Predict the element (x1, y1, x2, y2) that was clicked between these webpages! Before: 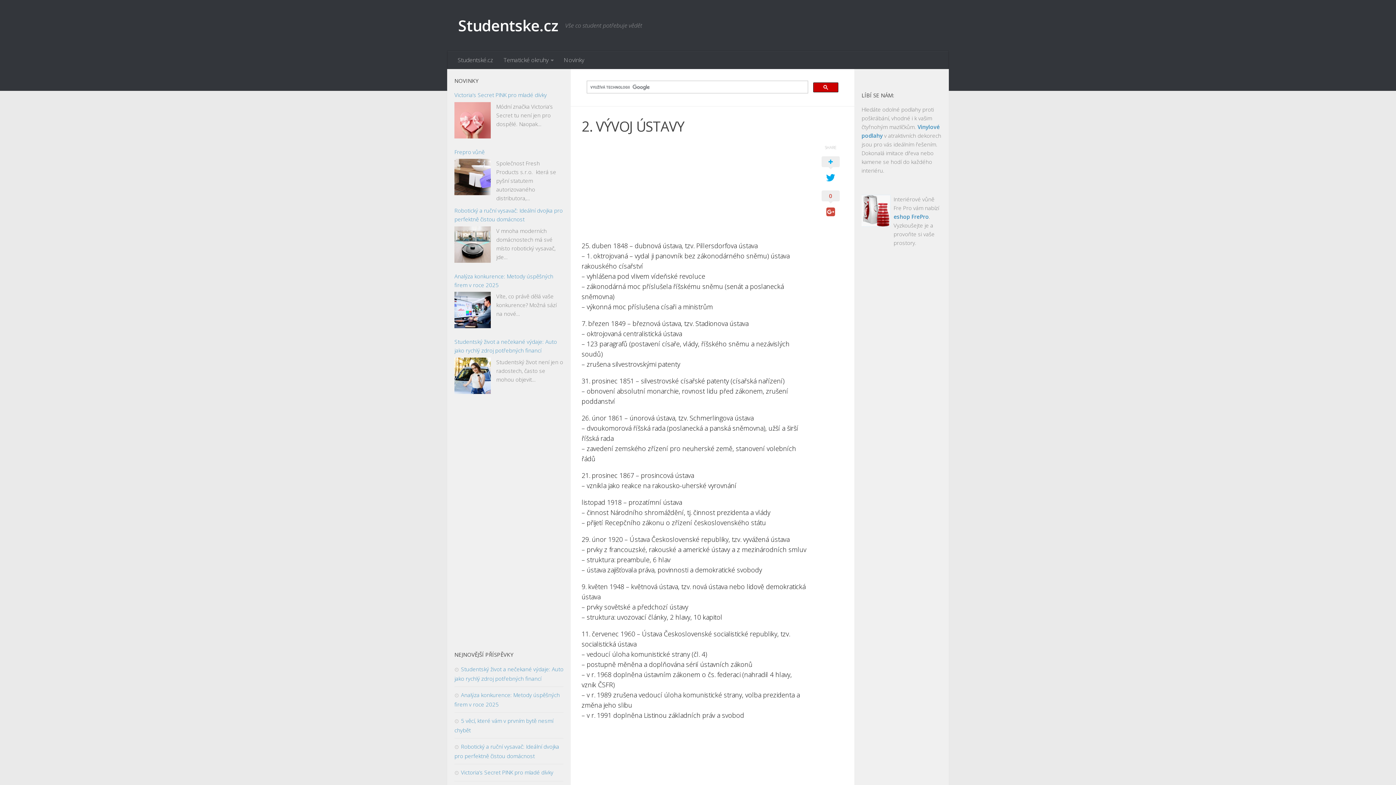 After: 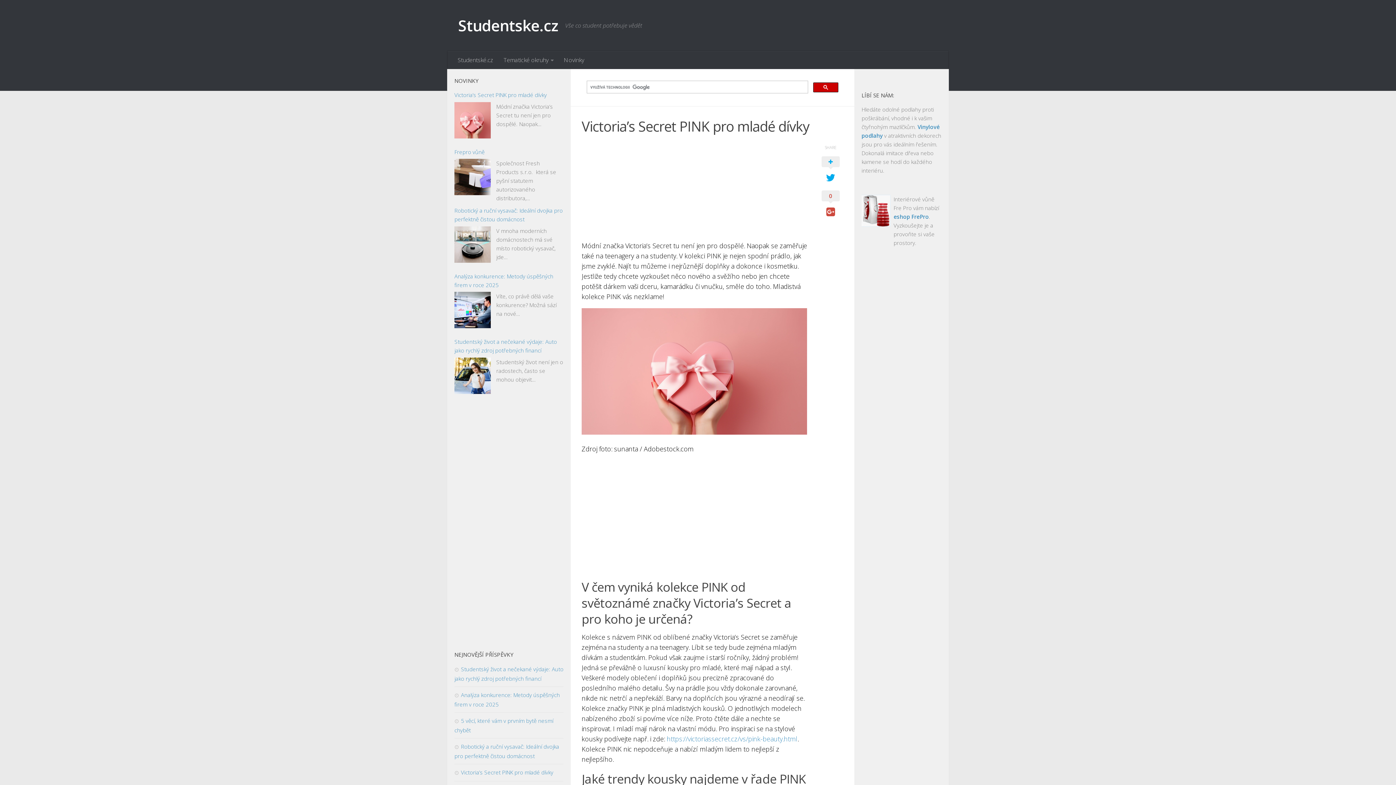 Action: bbox: (454, 768, 553, 776) label: Victoria’s Secret PINK pro mladé dívky